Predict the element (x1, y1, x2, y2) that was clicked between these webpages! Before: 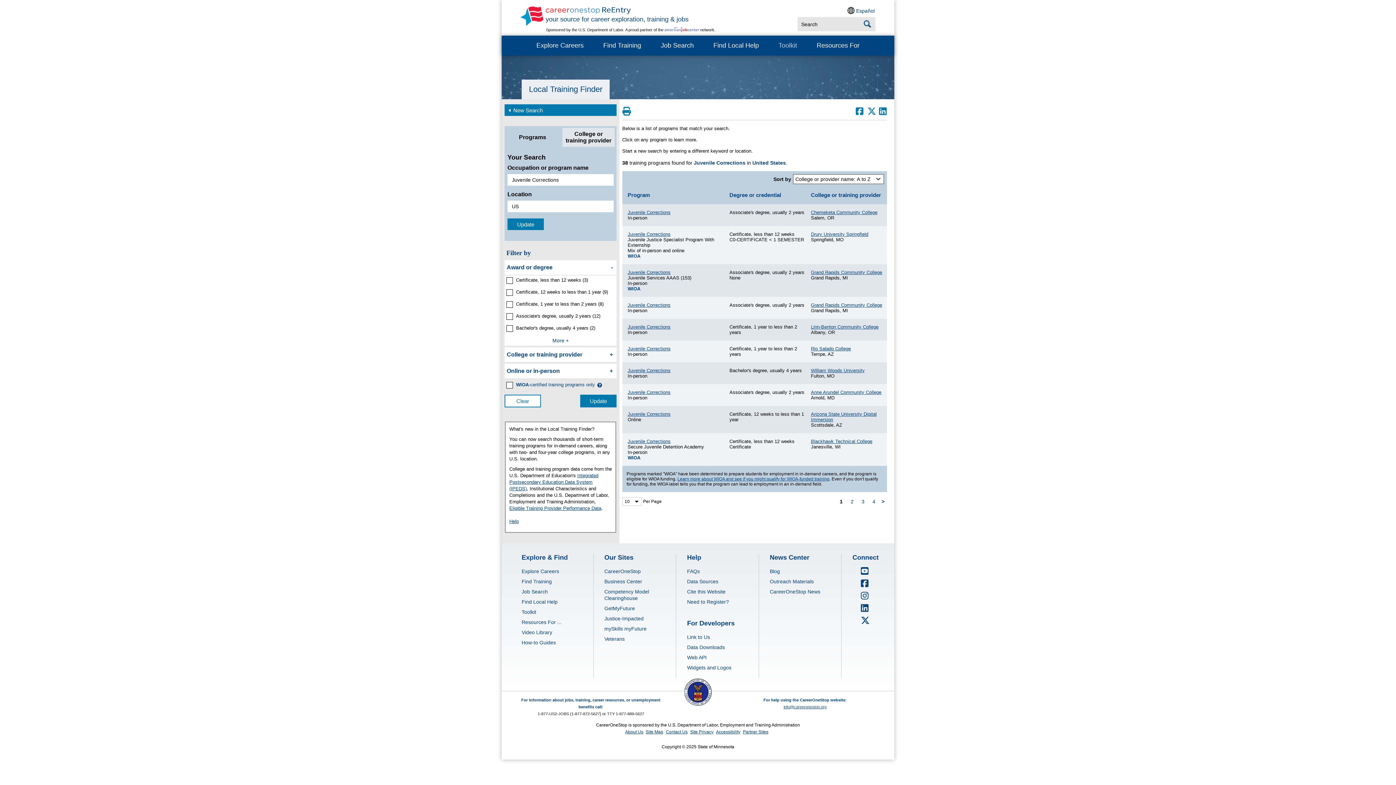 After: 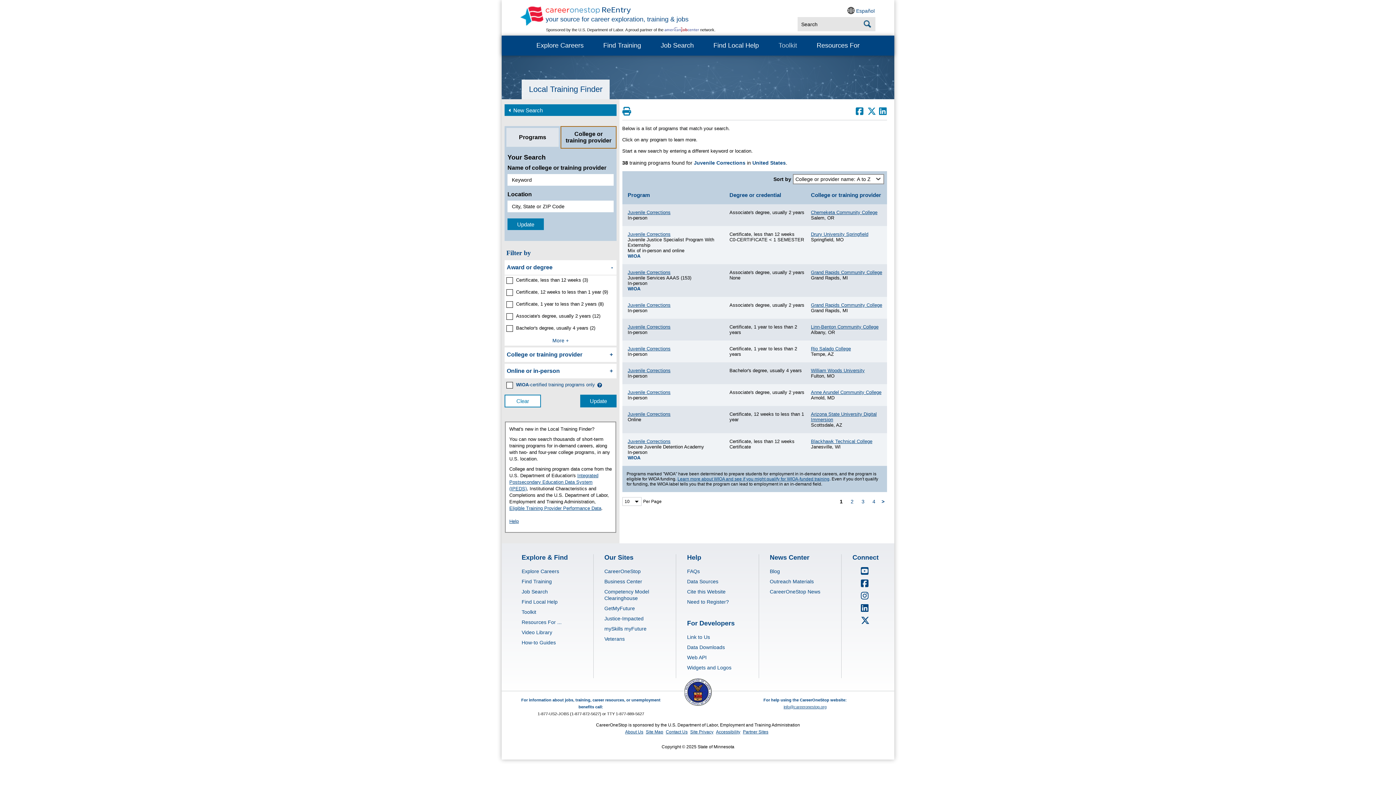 Action: label: College or training provider bbox: (560, 126, 616, 148)